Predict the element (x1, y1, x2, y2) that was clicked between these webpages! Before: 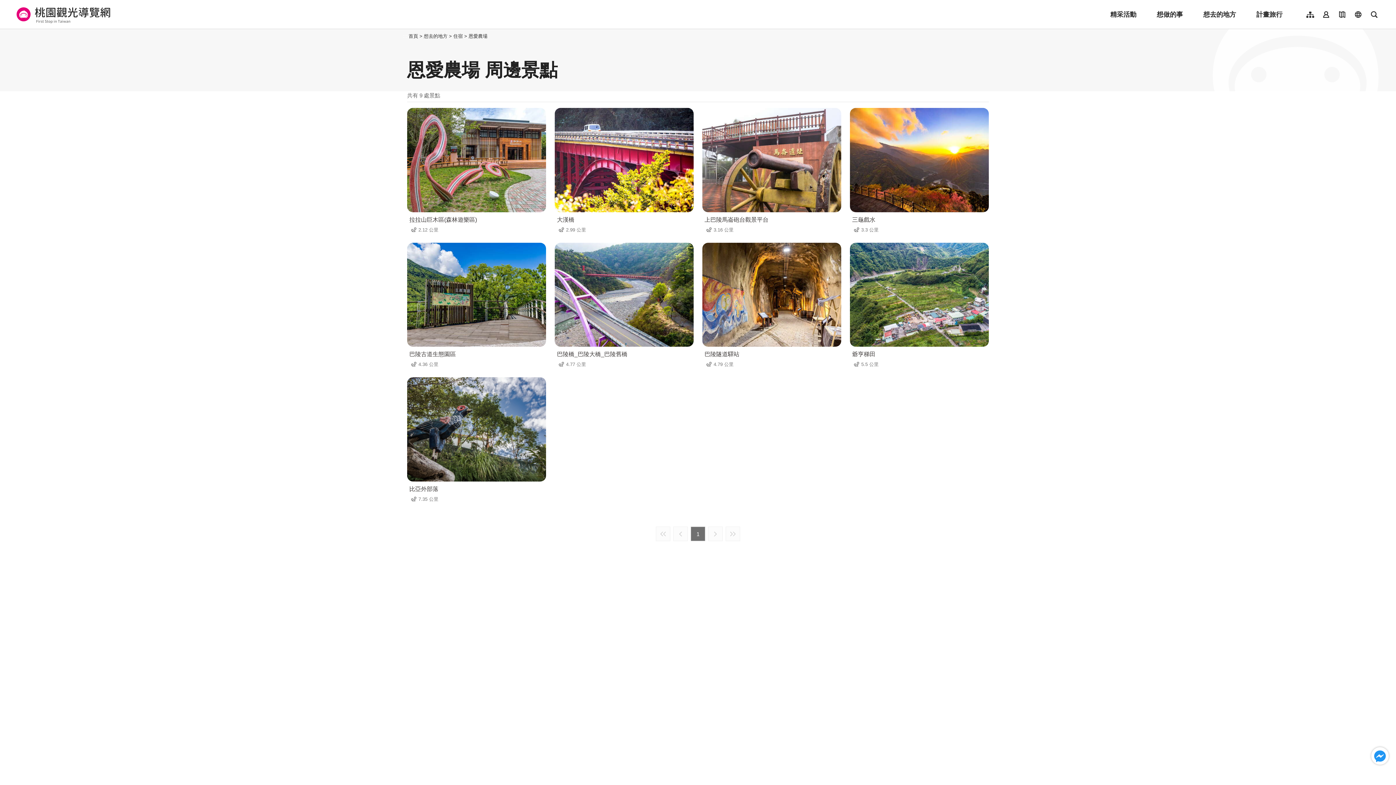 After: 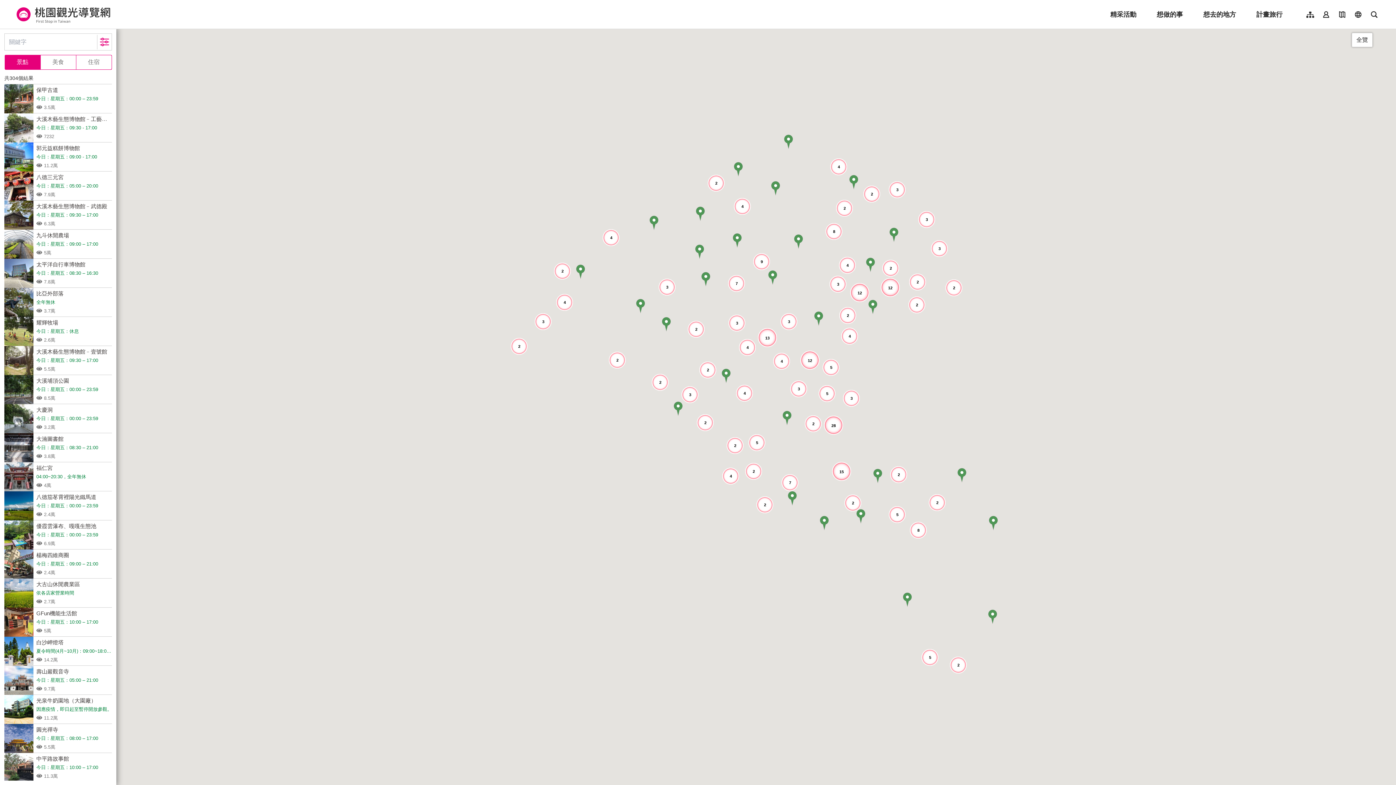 Action: bbox: (1335, 7, 1349, 21) label: 地圖導覽